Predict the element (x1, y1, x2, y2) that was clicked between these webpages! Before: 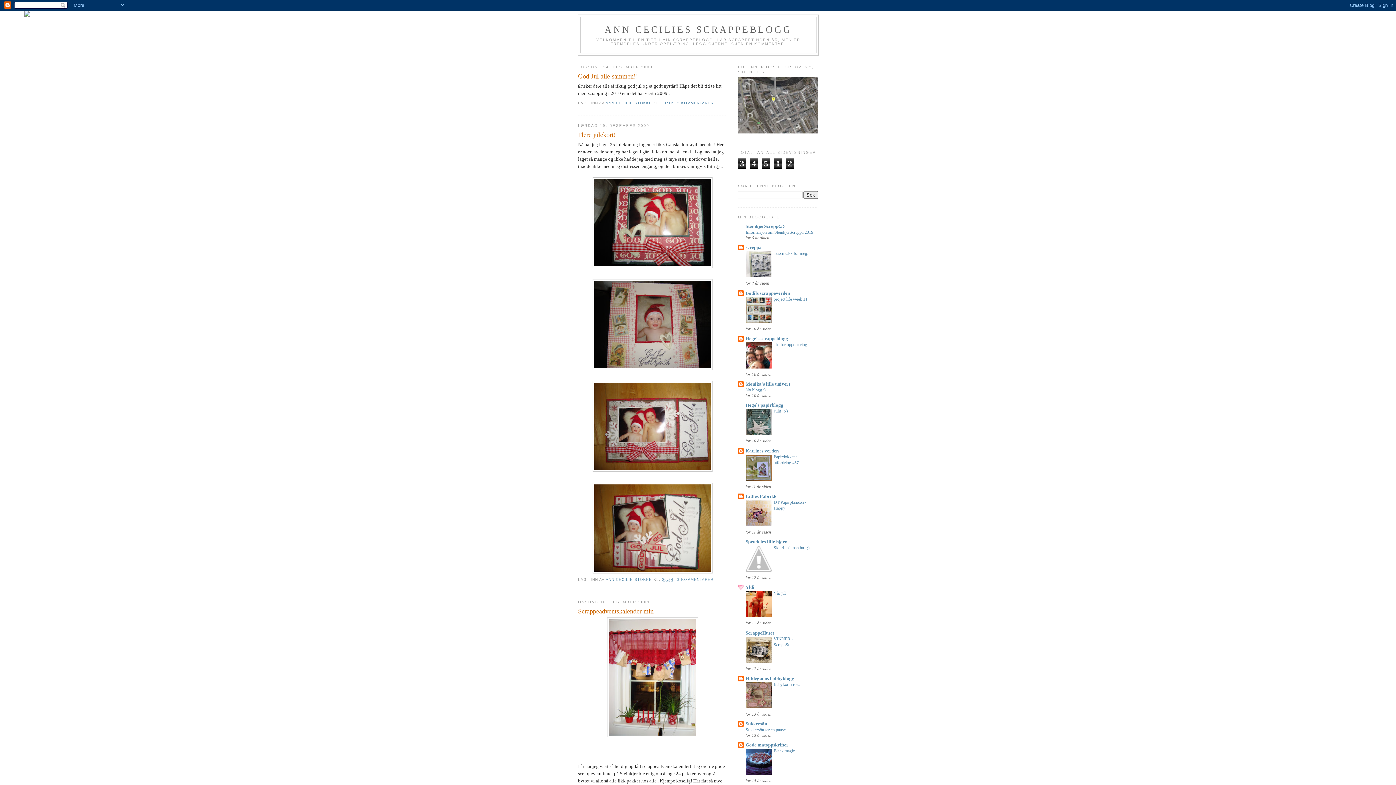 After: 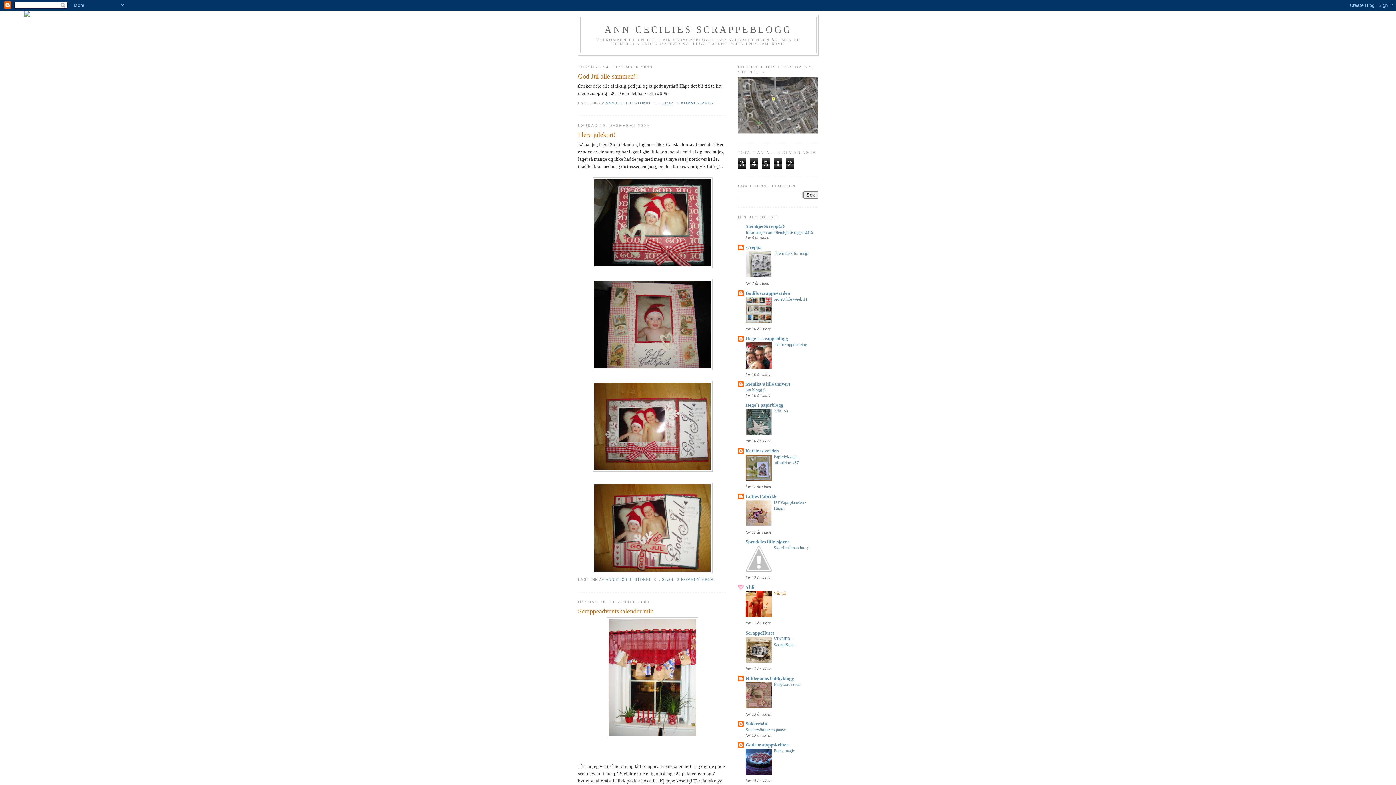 Action: label: Vår jul bbox: (773, 591, 785, 596)